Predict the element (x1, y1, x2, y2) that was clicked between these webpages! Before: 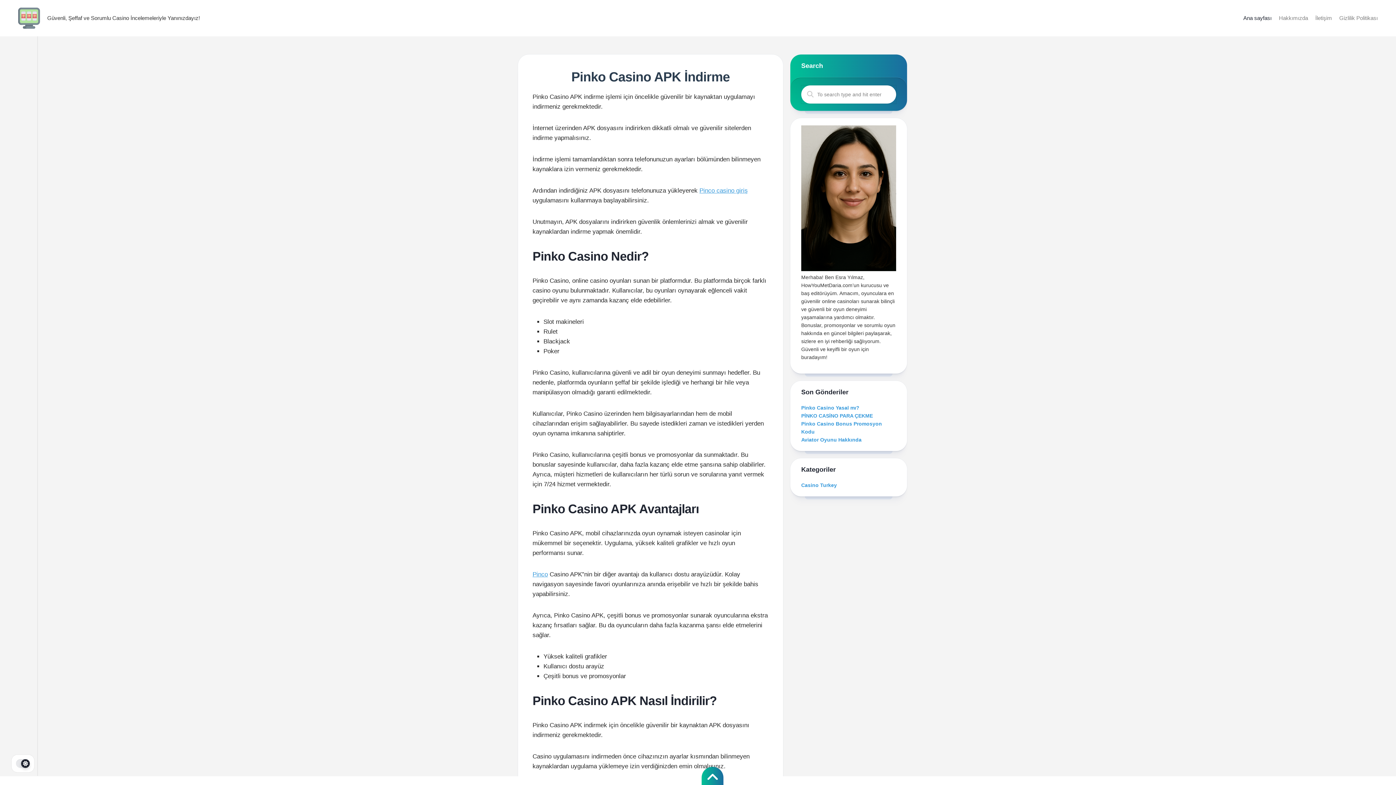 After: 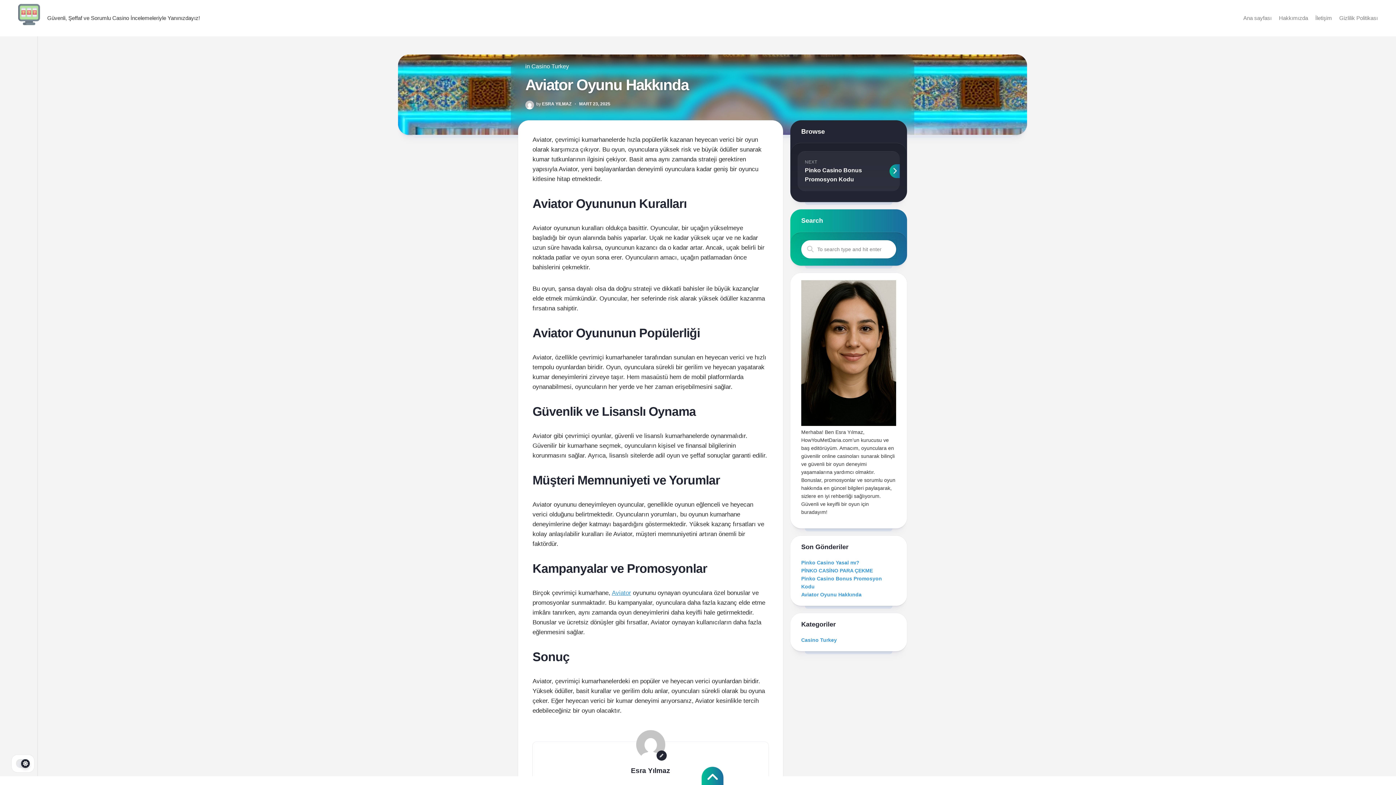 Action: label: Aviator Oyunu Hakkında bbox: (801, 437, 861, 443)